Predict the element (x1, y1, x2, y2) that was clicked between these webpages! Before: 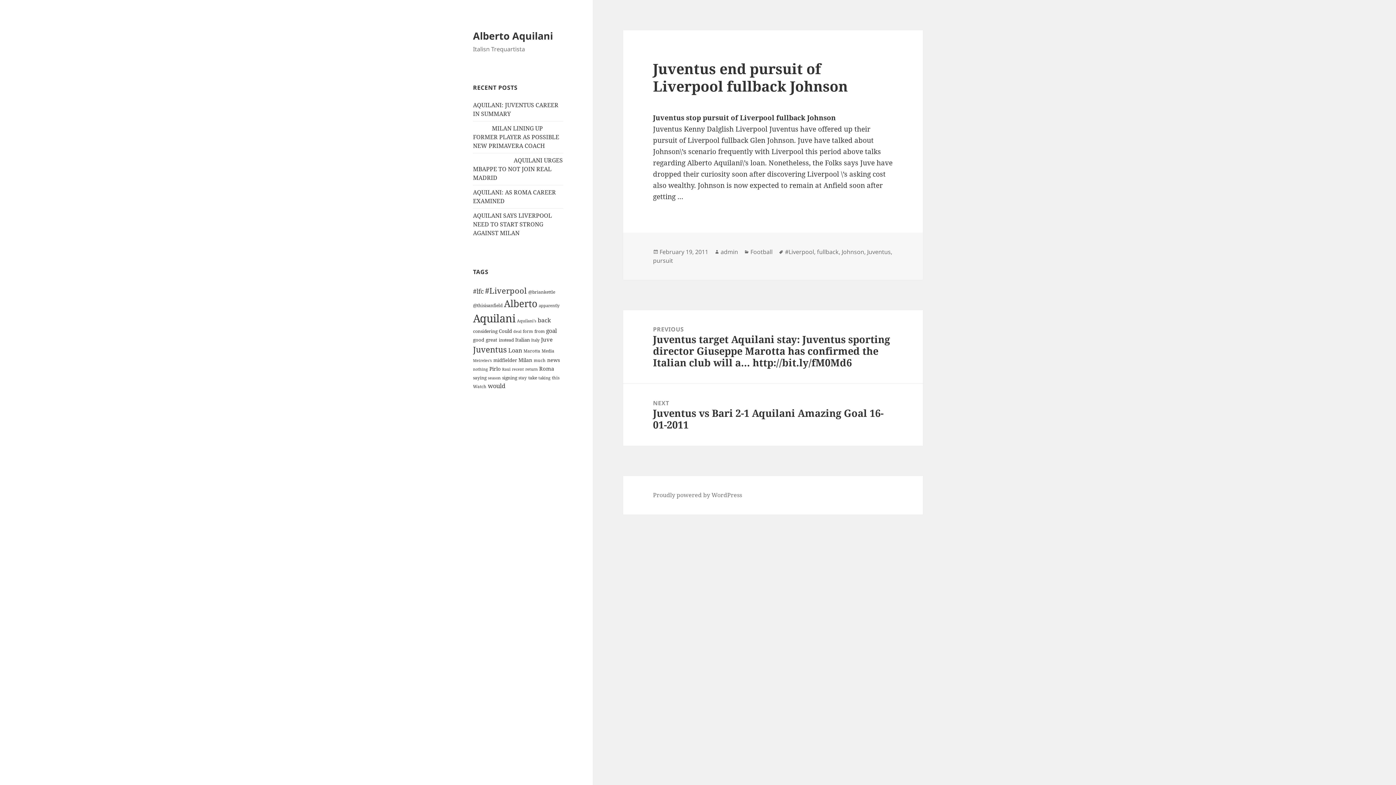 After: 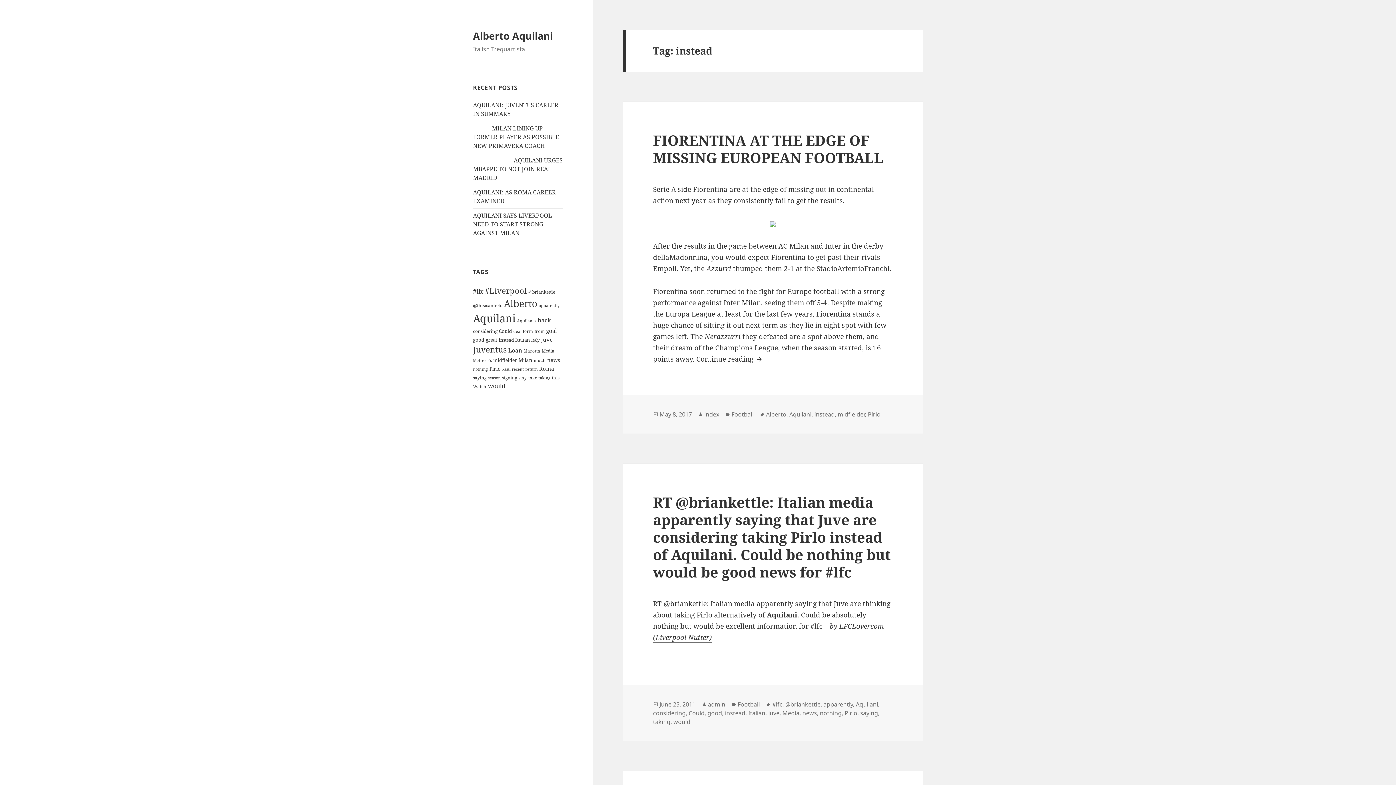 Action: label: instead (13 items) bbox: (498, 337, 513, 343)